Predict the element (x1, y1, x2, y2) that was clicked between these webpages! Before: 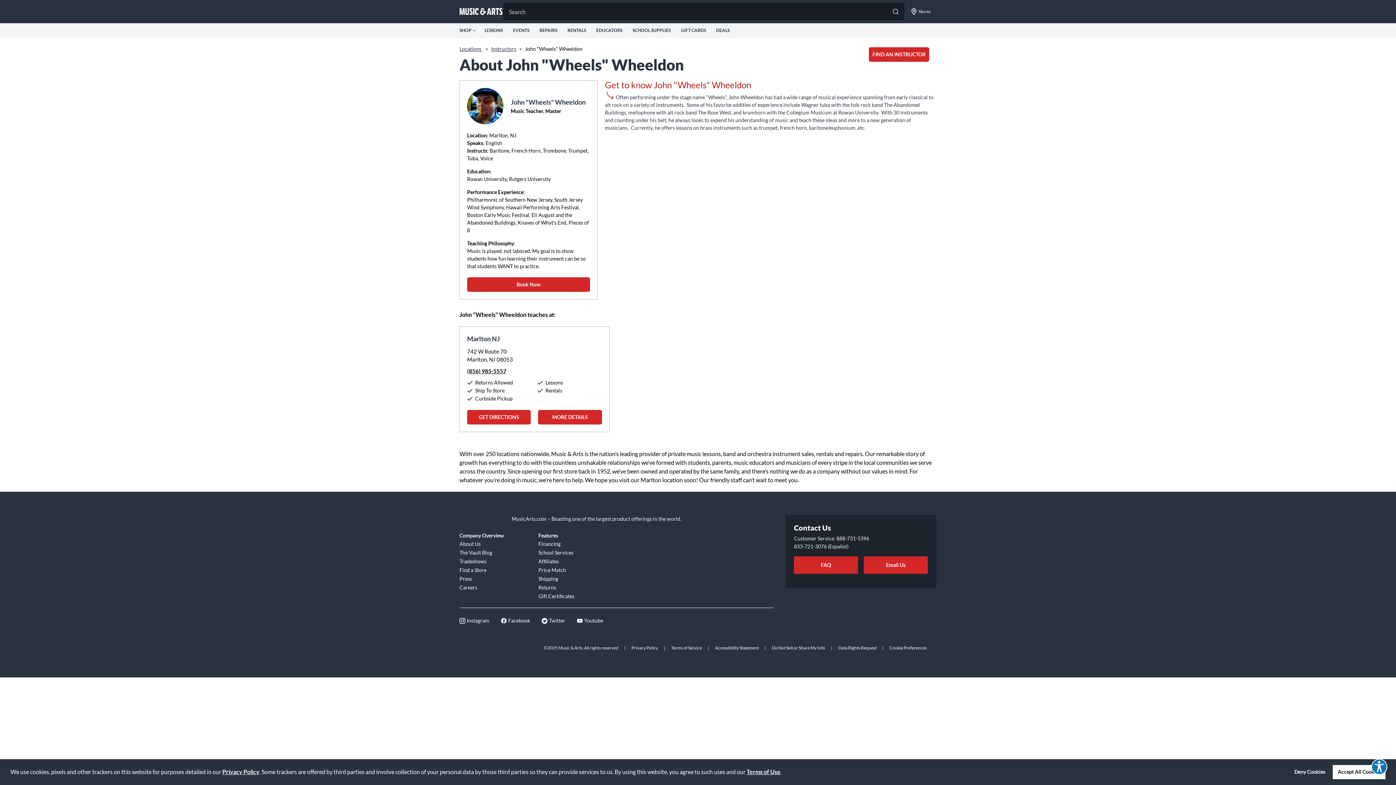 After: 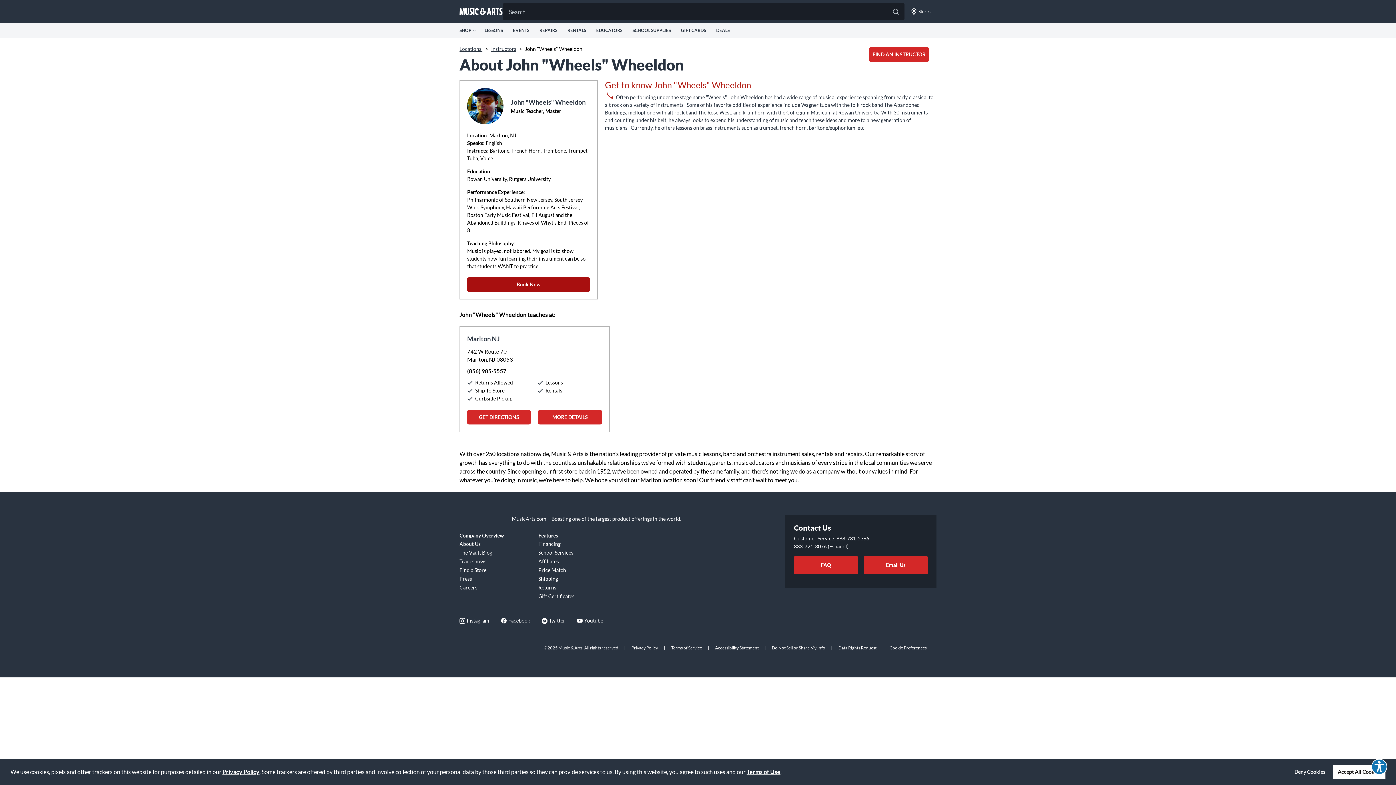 Action: bbox: (467, 277, 590, 292) label: Book Now